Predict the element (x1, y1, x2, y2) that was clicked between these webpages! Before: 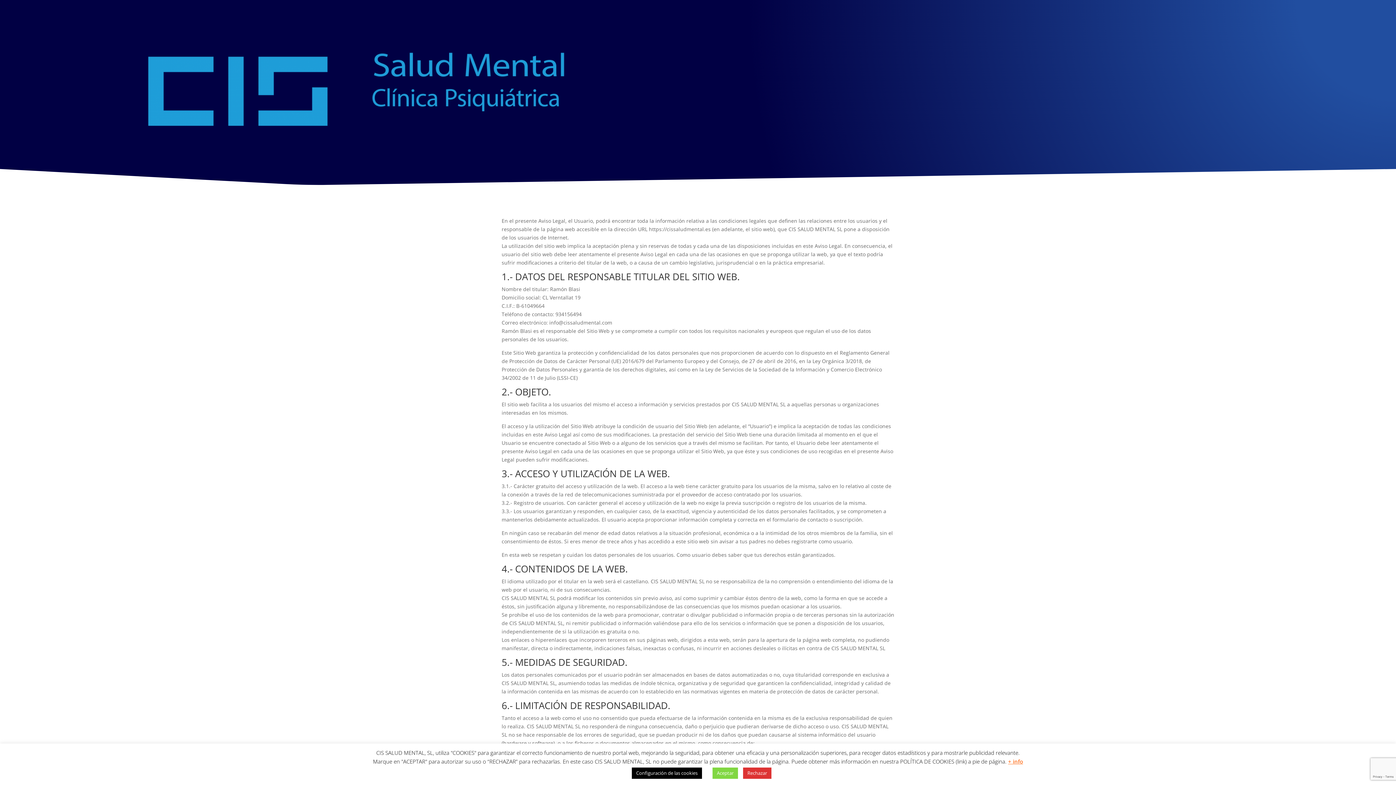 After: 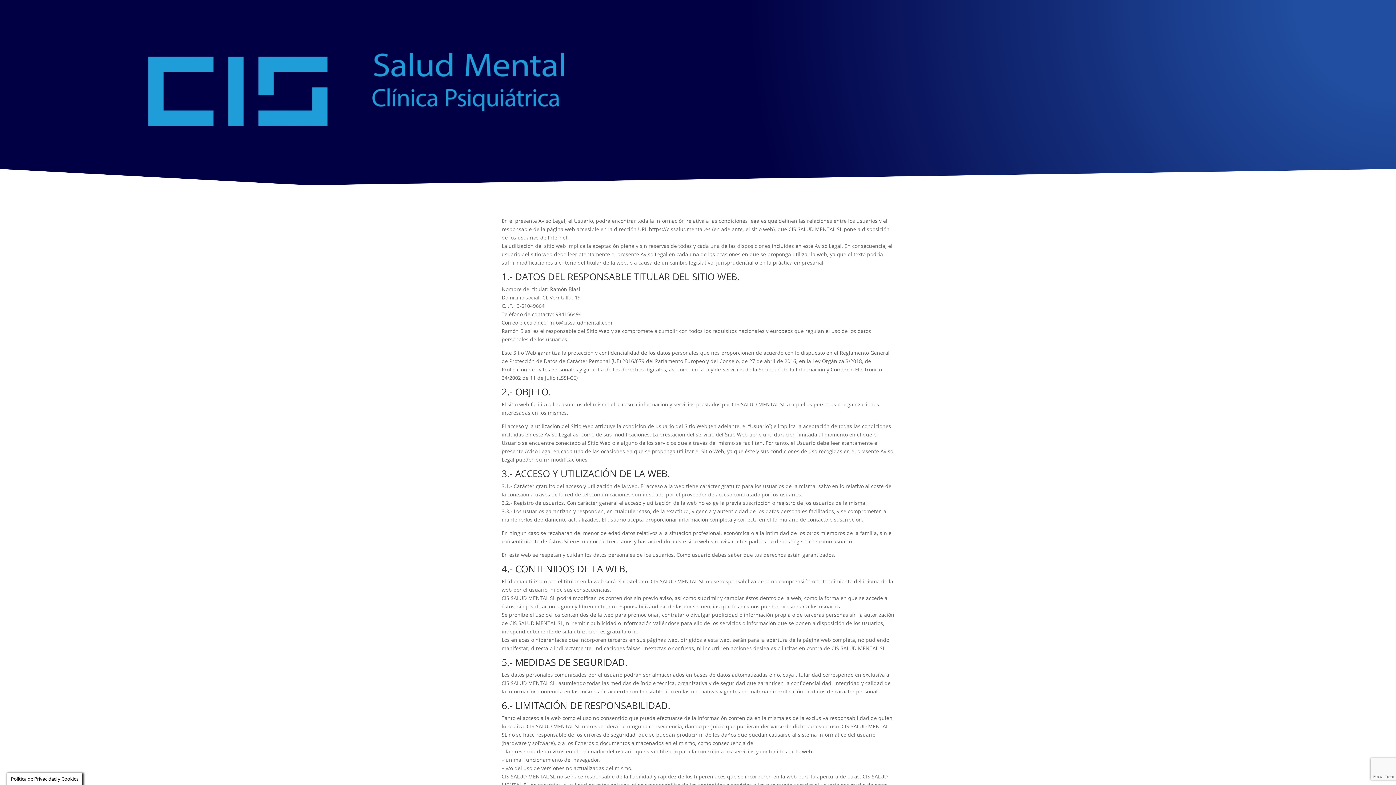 Action: bbox: (743, 768, 771, 779) label: Rechazar